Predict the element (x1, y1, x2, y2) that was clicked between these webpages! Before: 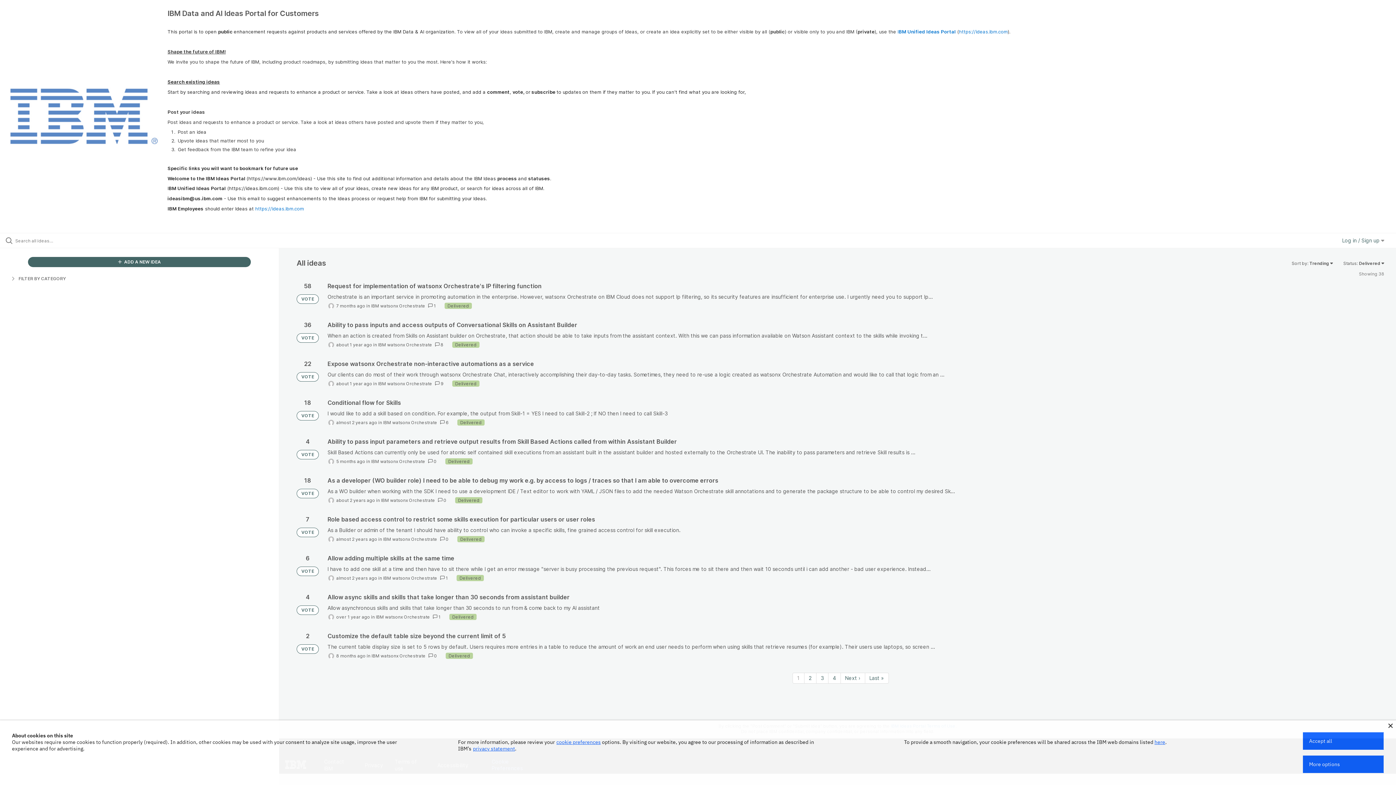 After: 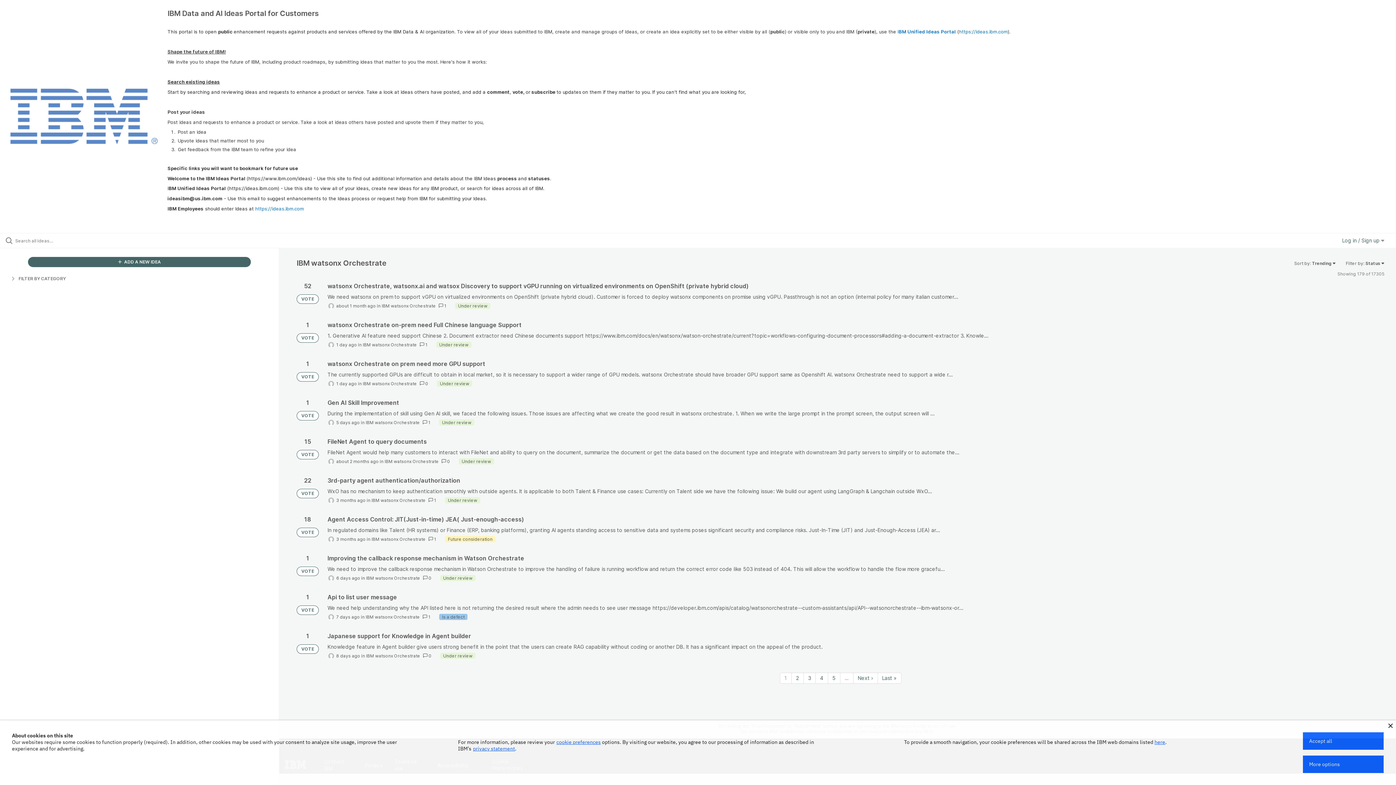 Action: bbox: (371, 459, 425, 464) label: IBM watsonx Orchestrate